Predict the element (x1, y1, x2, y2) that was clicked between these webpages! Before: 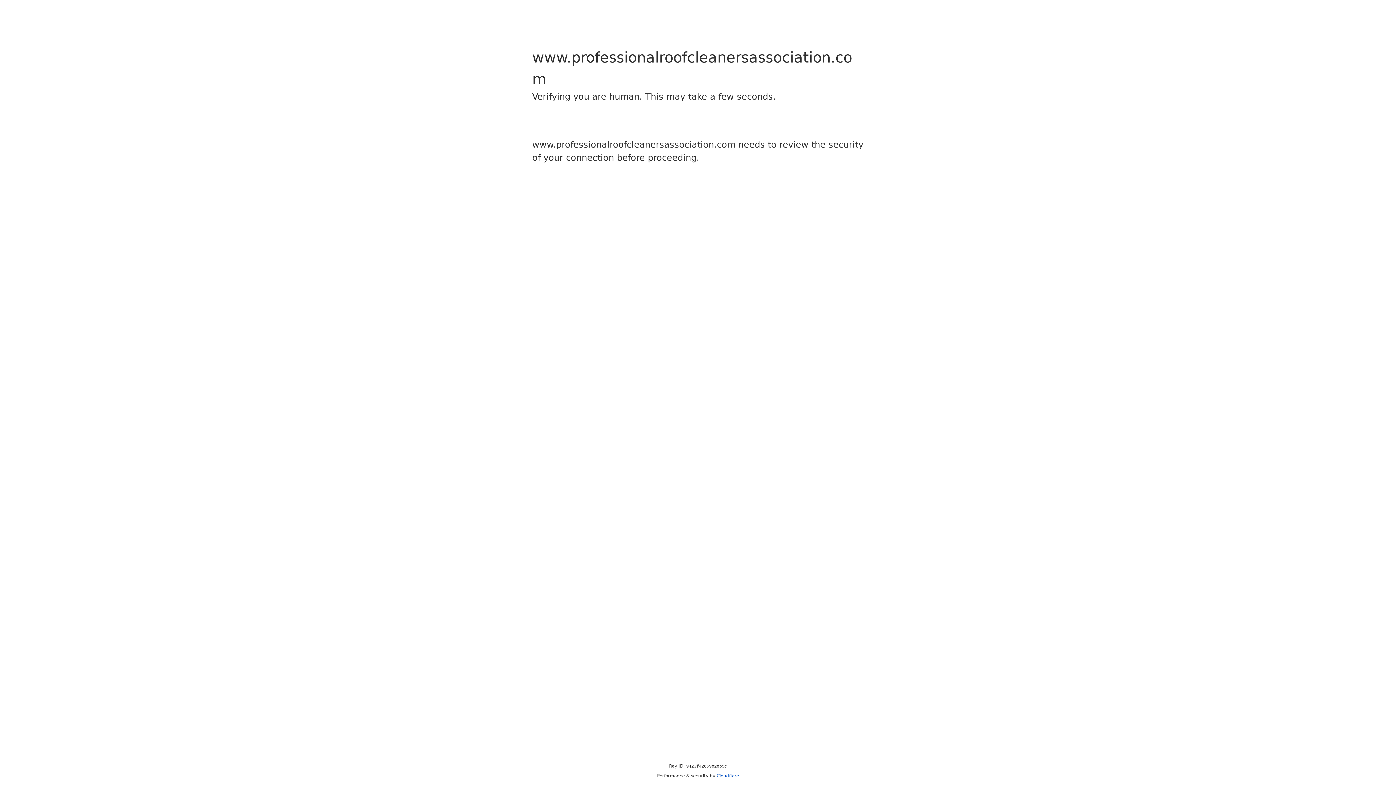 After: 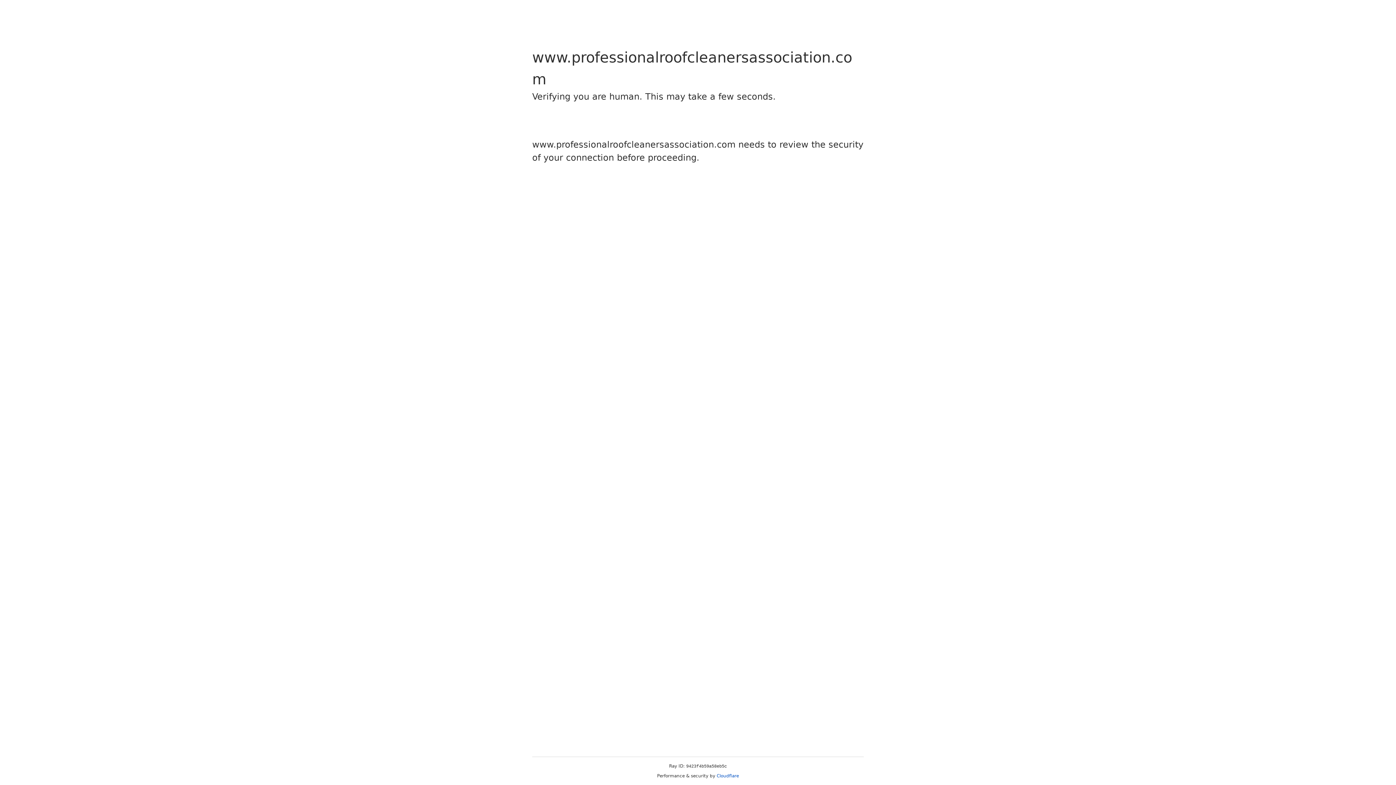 Action: bbox: (716, 773, 739, 778) label: Cloudflare